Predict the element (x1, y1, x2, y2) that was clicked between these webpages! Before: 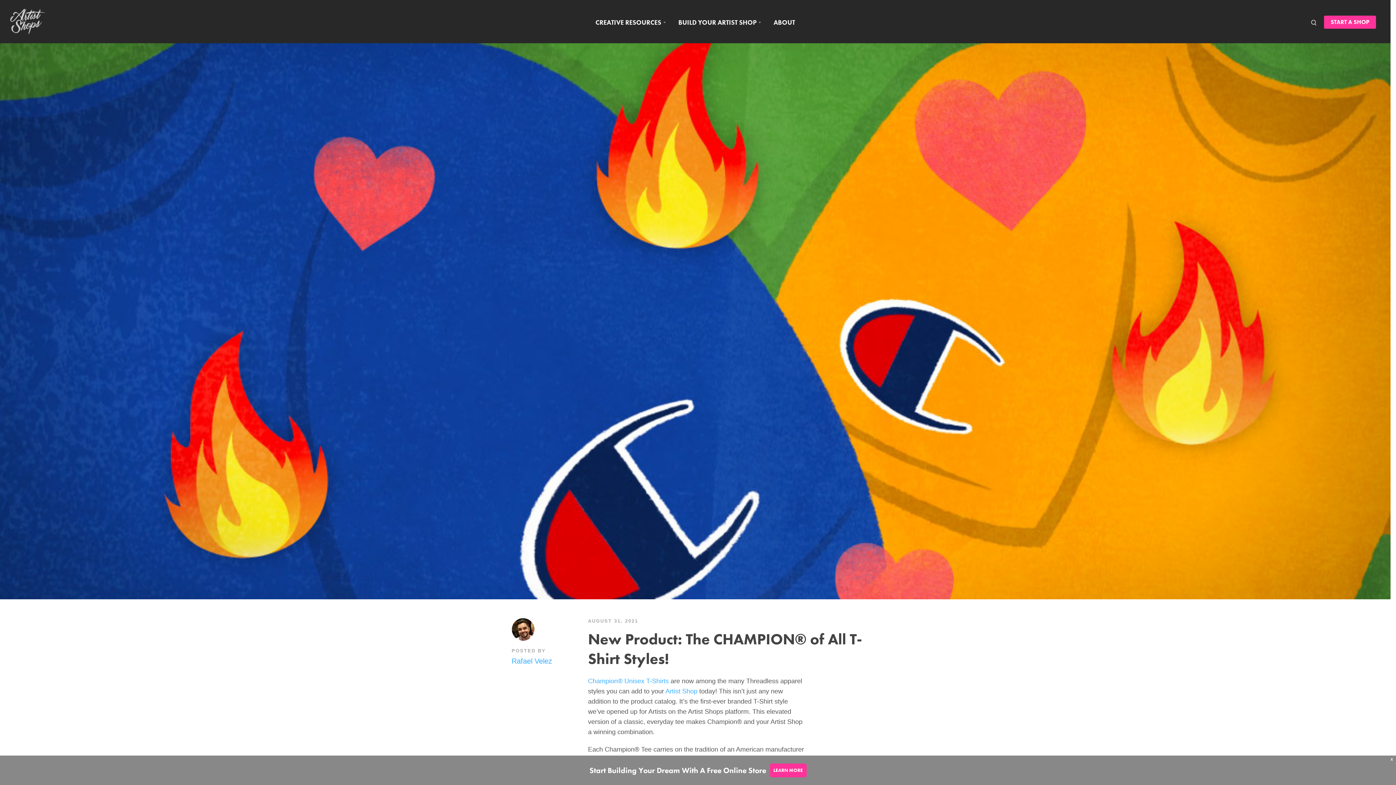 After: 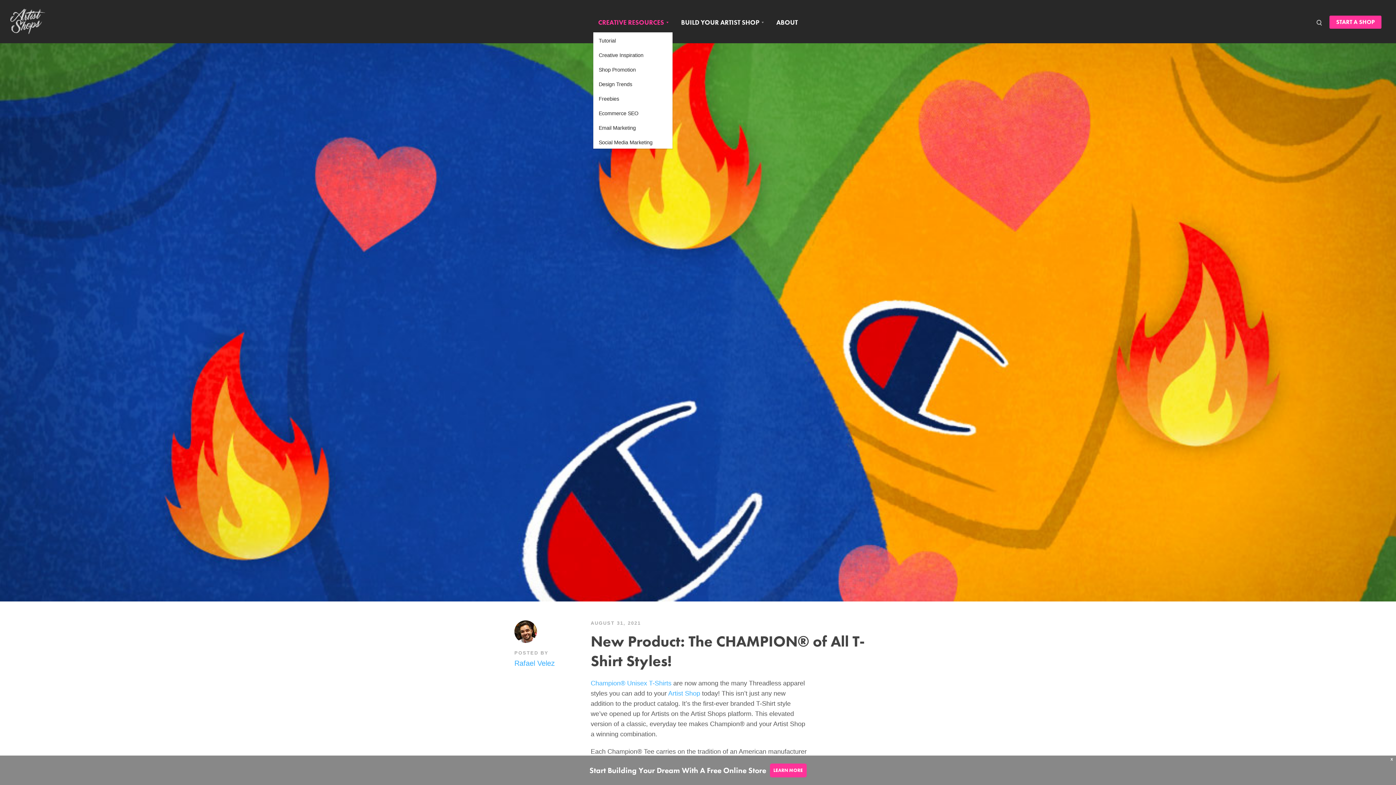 Action: bbox: (598, 18, 668, 26) label: CREATIVE RESOURCES